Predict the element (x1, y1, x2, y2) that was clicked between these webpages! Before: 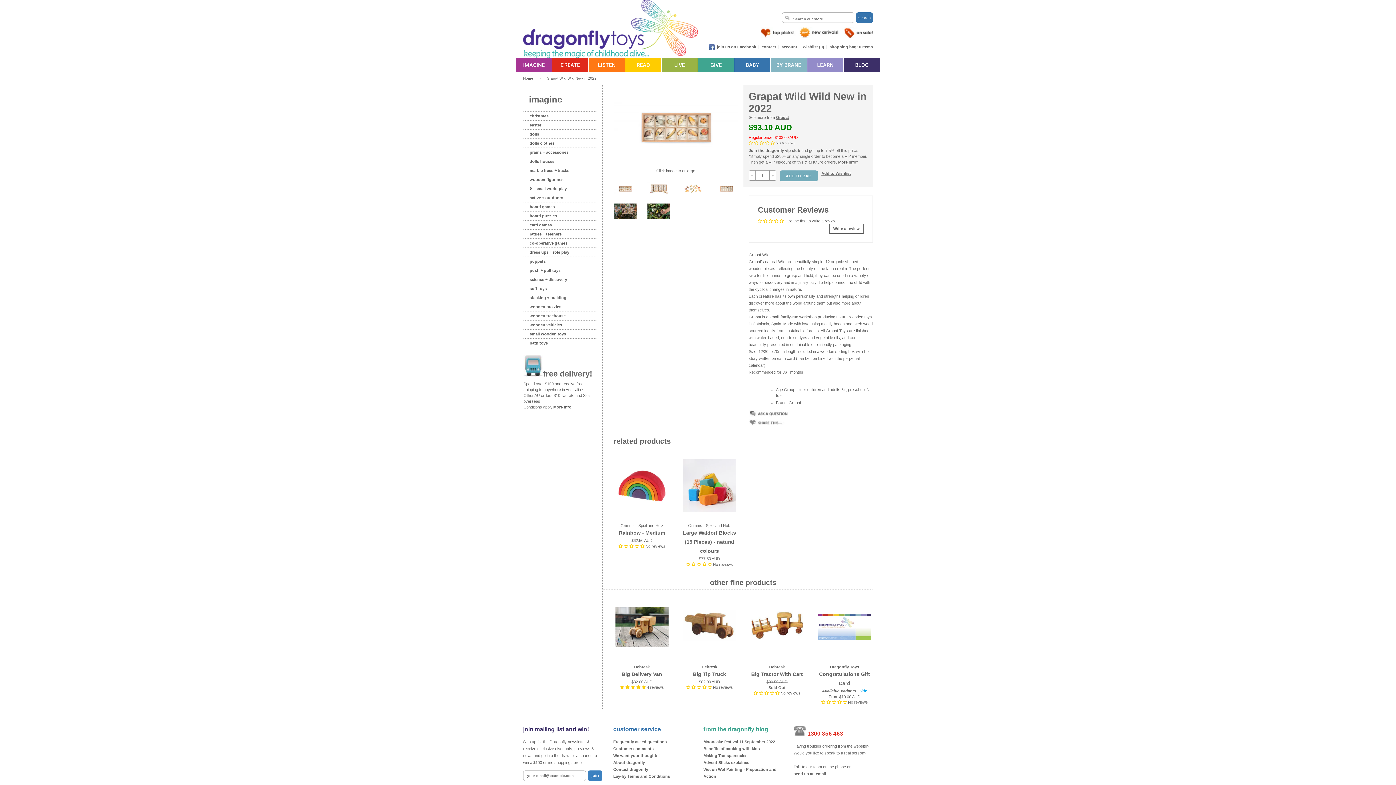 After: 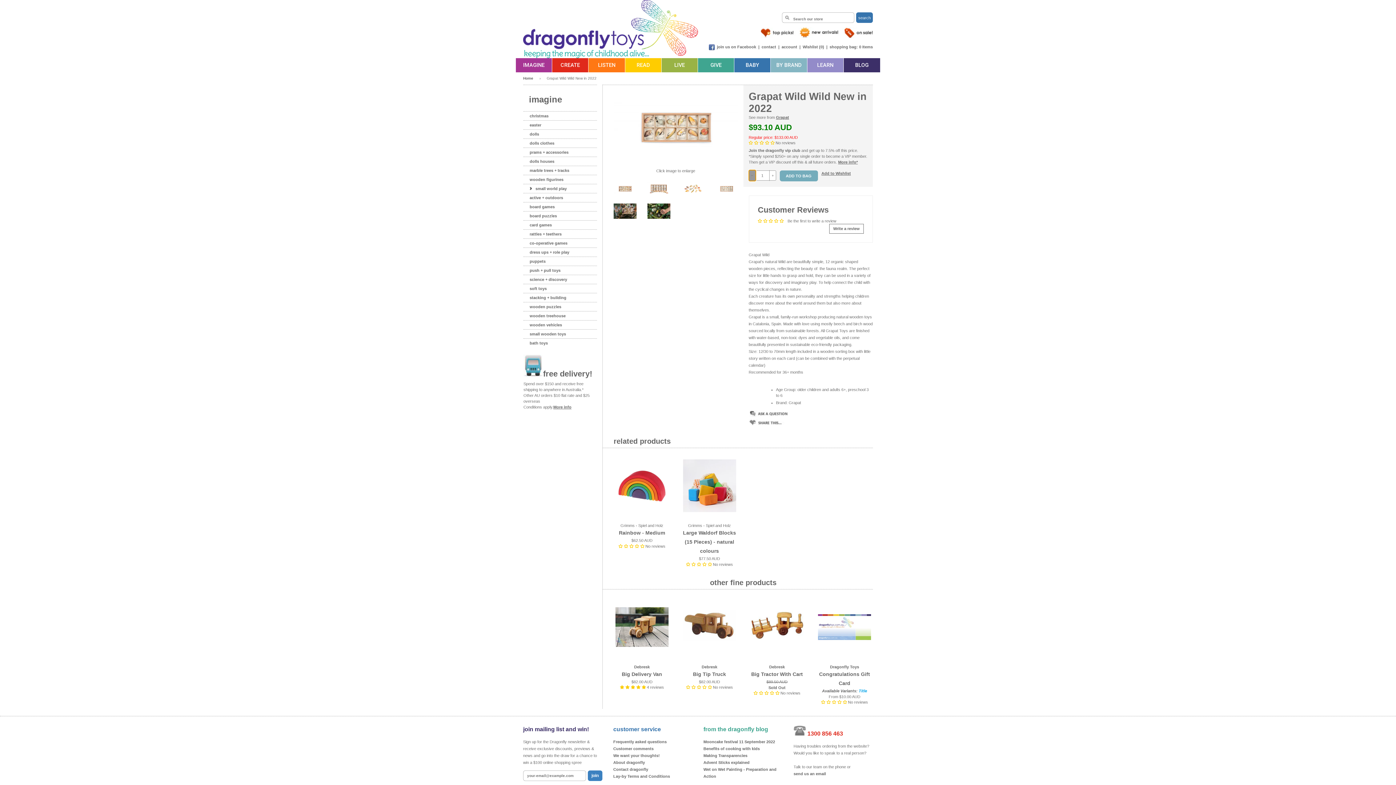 Action: bbox: (748, 170, 755, 181) label: −